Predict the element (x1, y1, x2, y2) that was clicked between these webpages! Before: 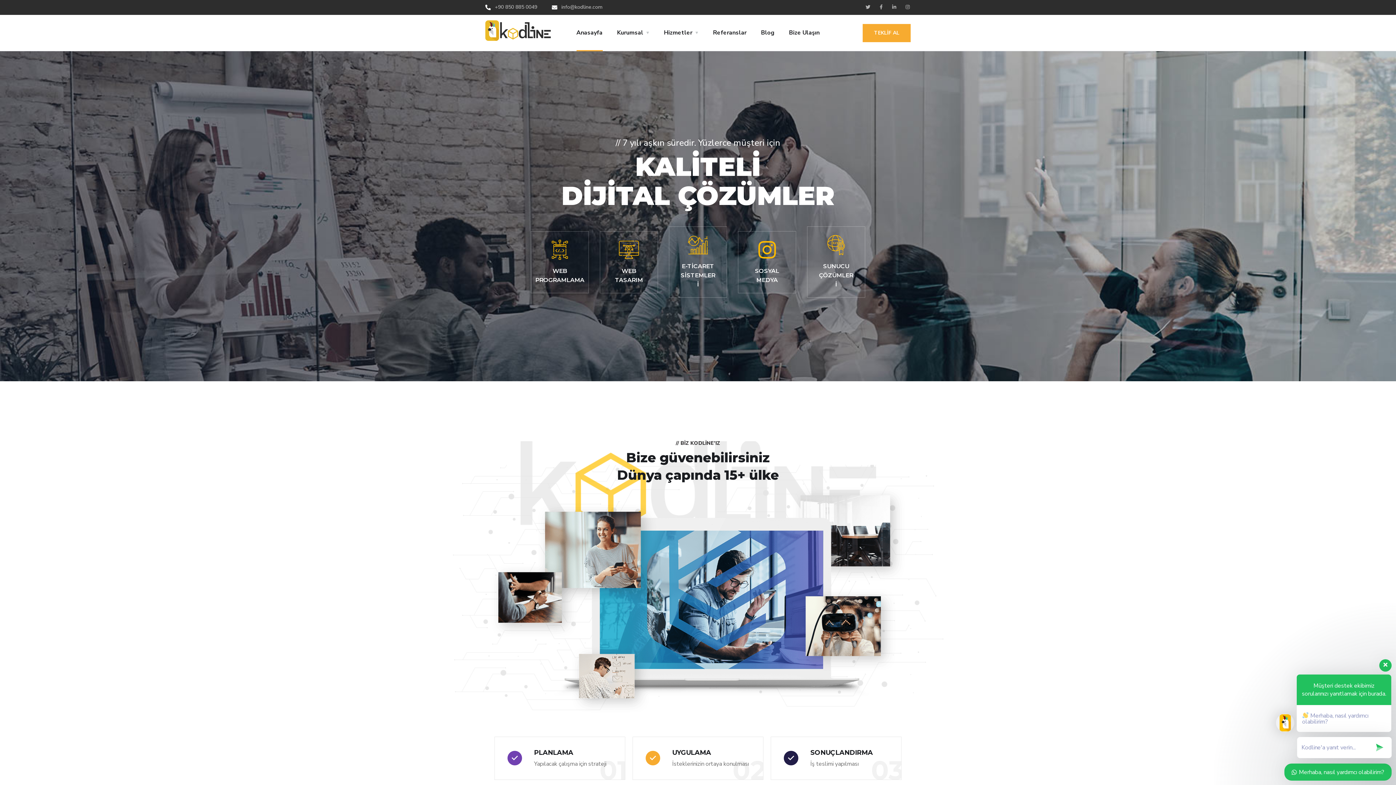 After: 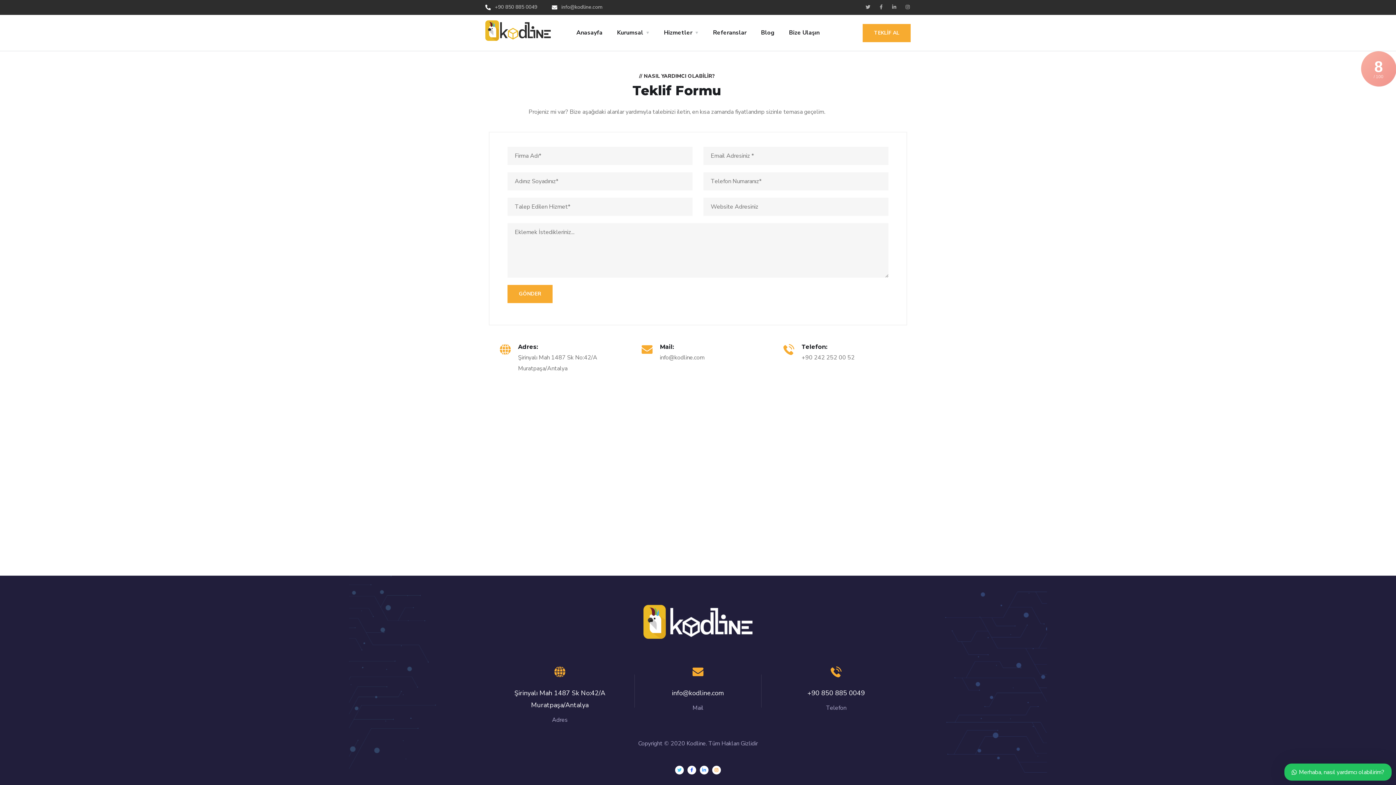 Action: label: TEKLİF AL bbox: (862, 23, 910, 42)